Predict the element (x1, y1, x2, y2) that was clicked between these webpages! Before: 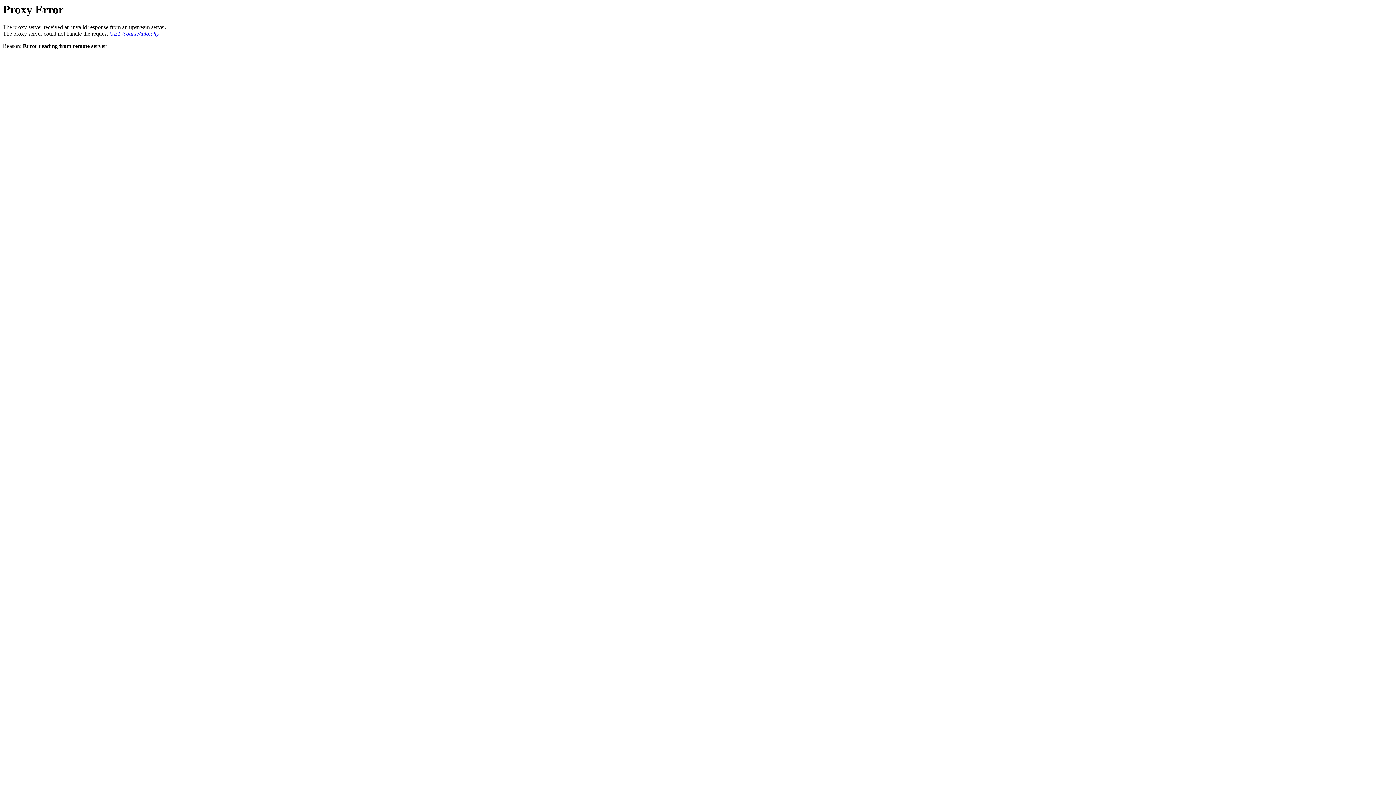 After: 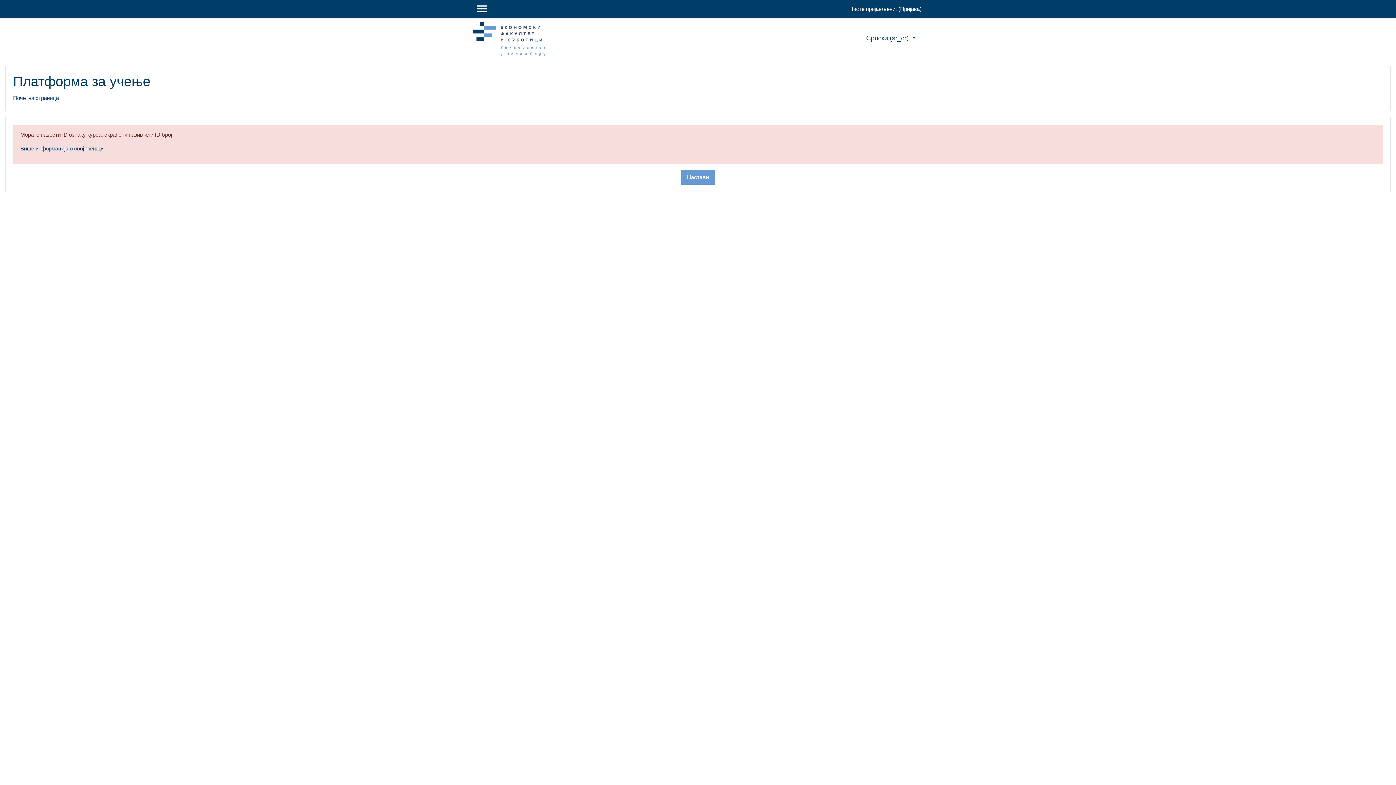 Action: label: GET /course/info.php bbox: (109, 30, 159, 36)